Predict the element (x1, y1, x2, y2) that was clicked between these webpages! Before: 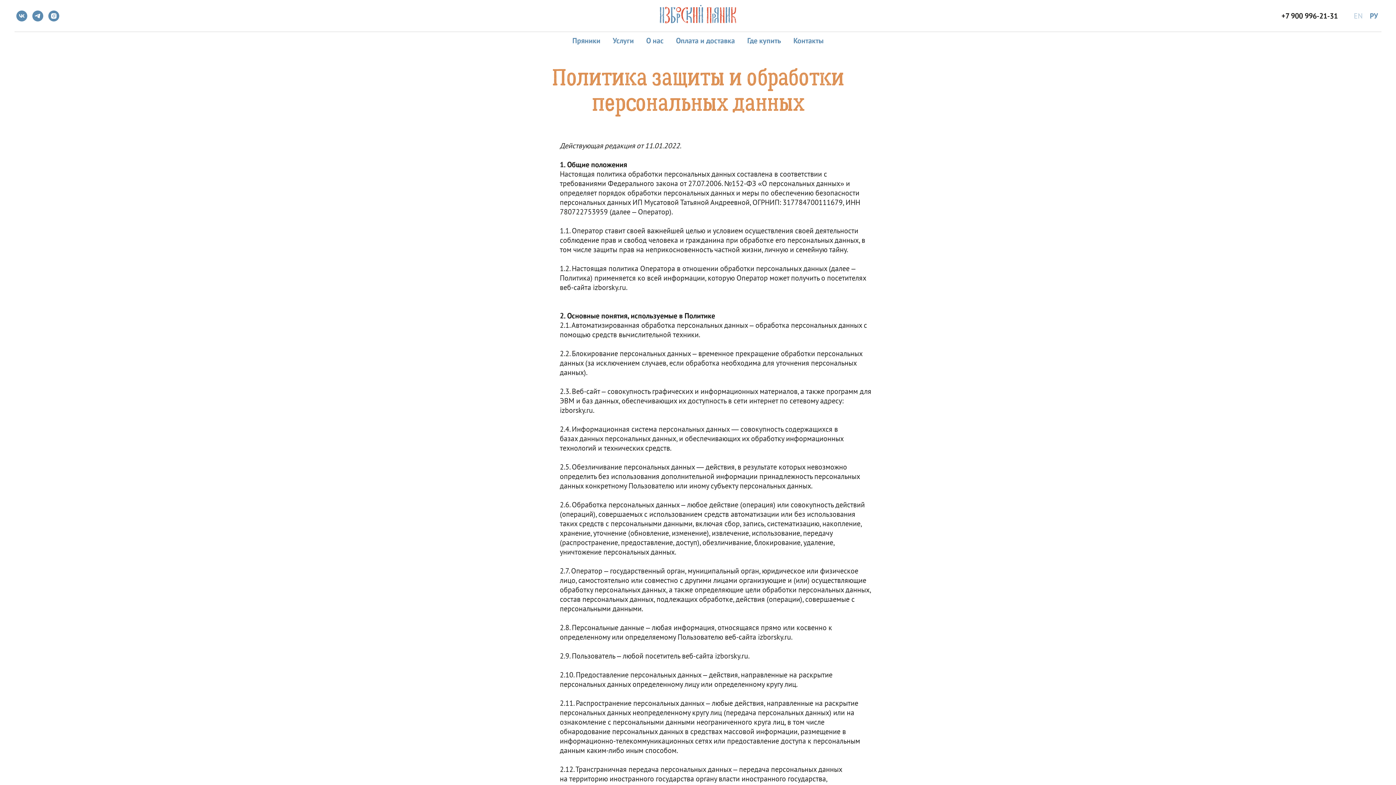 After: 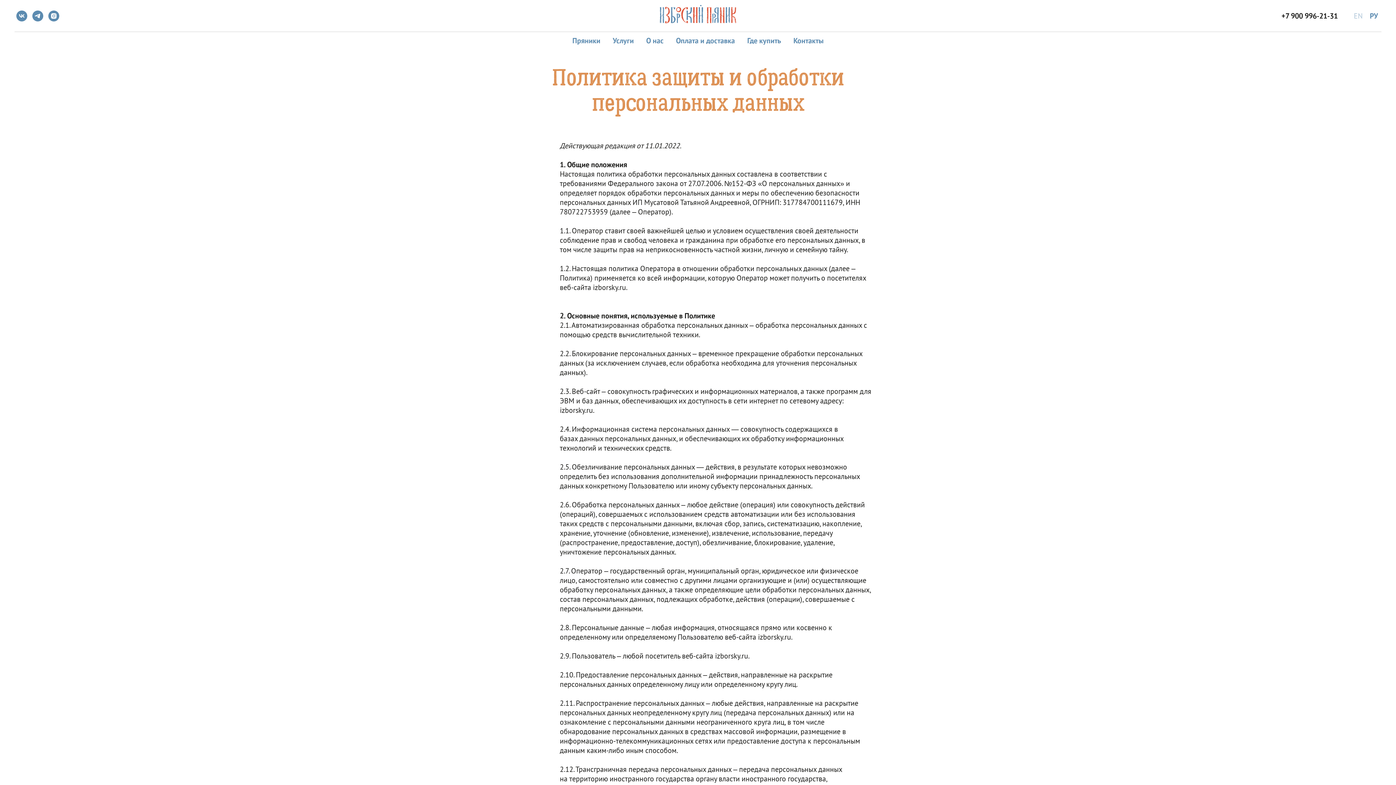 Action: bbox: (16, 10, 27, 21) label: vk